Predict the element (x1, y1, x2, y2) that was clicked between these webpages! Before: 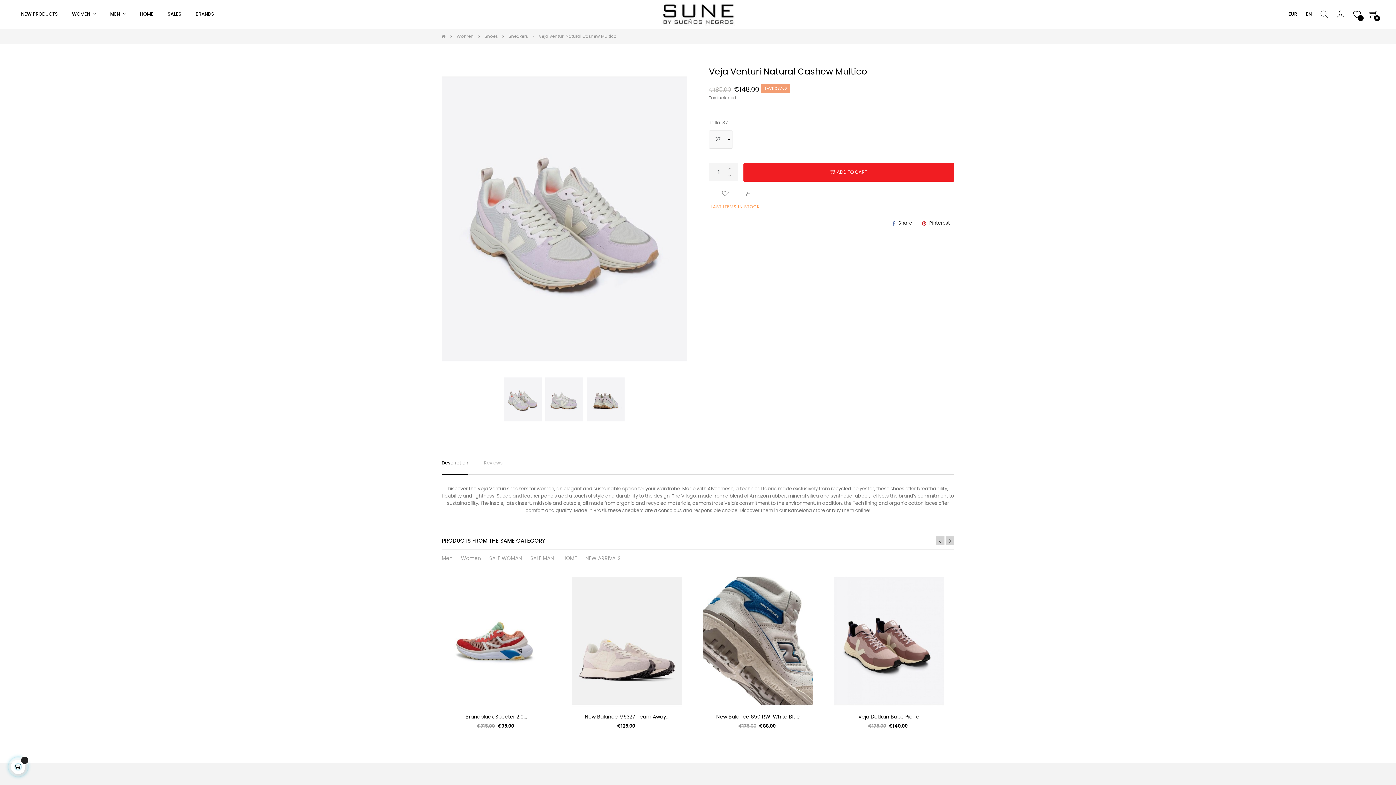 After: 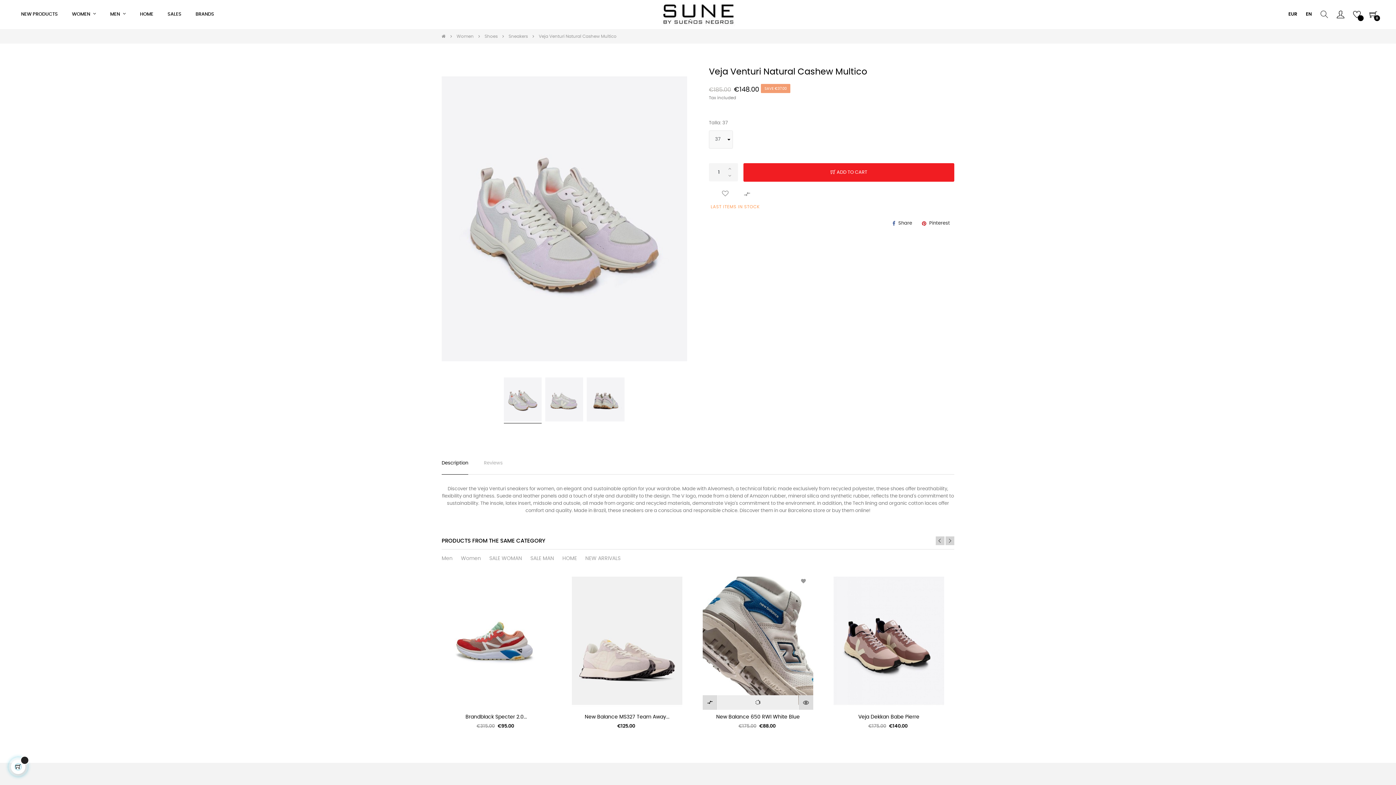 Action: bbox: (717, 695, 798, 710) label: ADD TO CART